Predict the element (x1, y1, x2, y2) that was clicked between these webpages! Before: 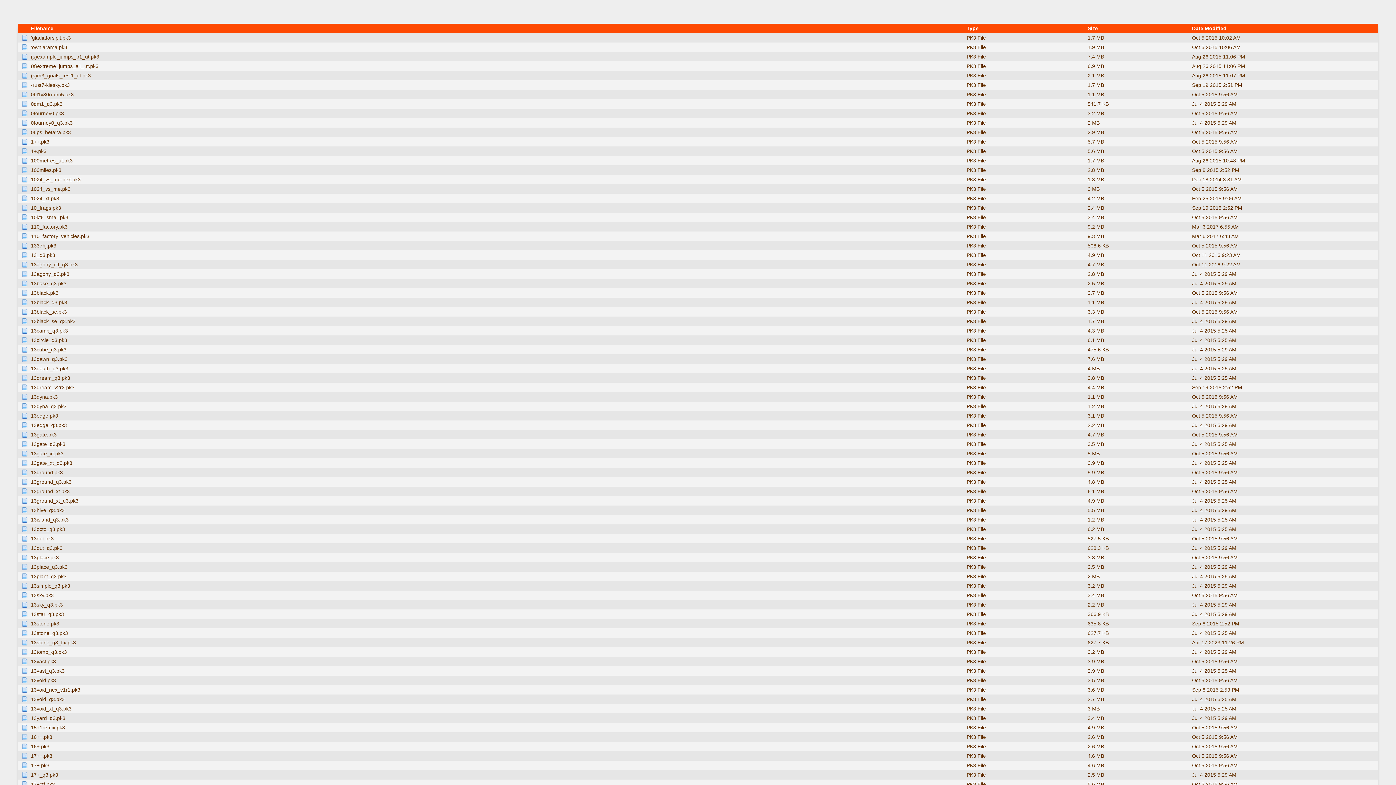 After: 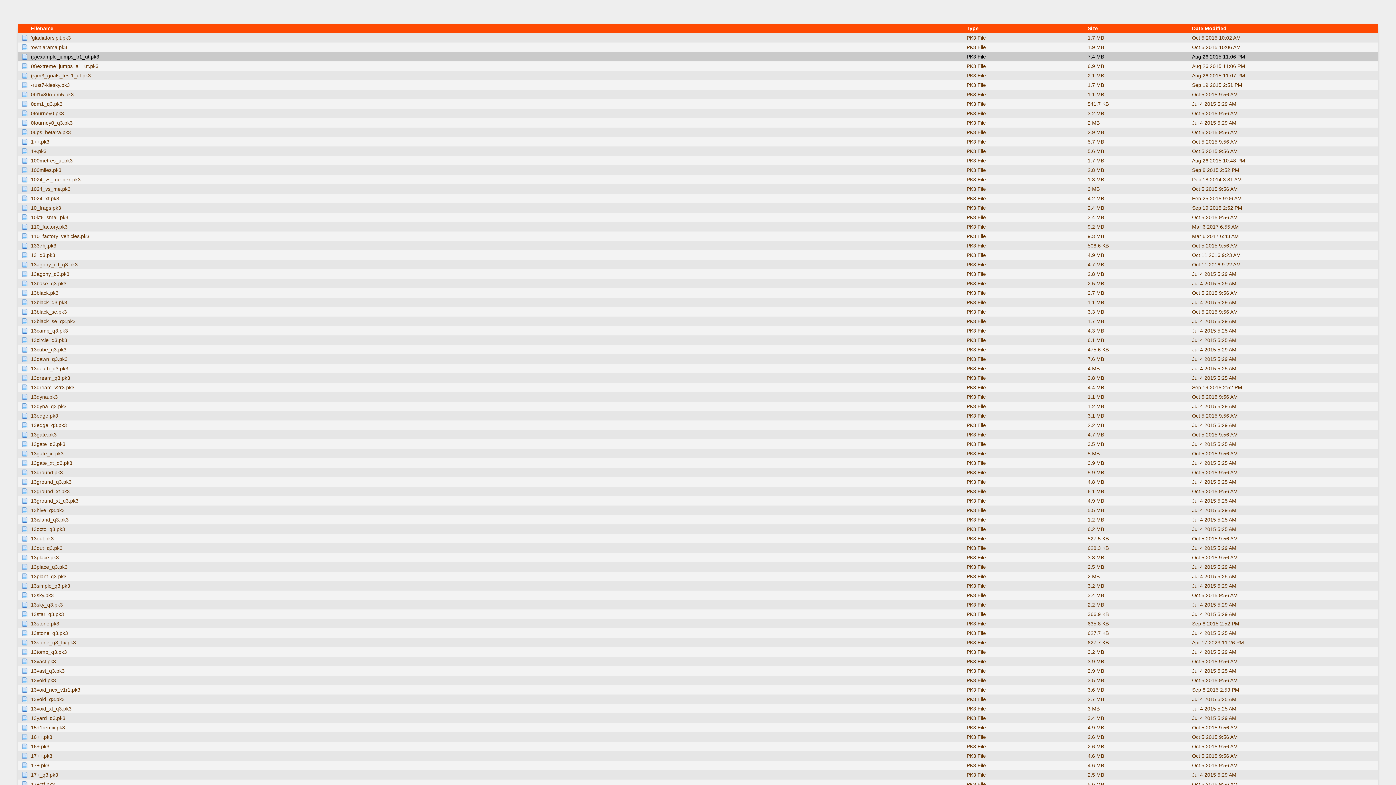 Action: bbox: (1084, 52, 1188, 61) label: 7.4 MB